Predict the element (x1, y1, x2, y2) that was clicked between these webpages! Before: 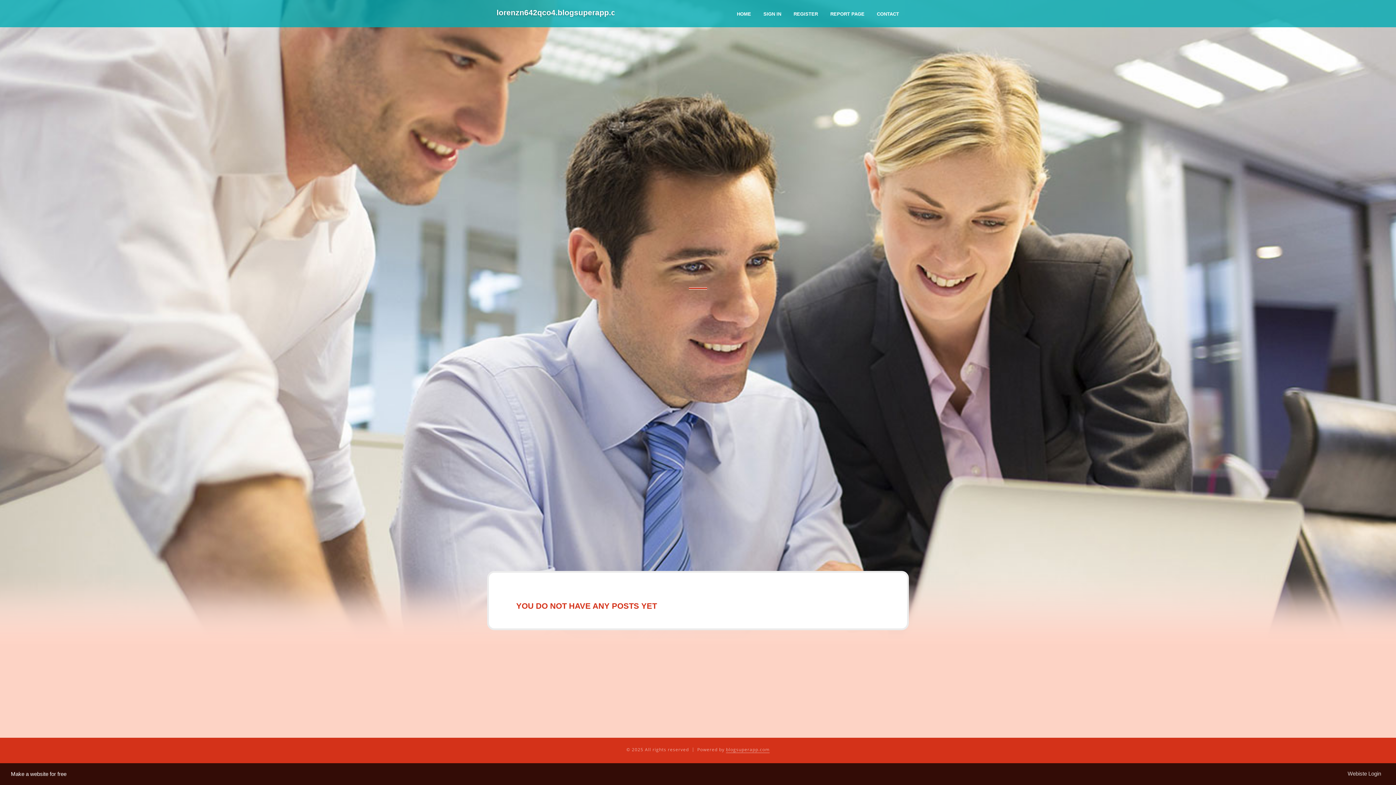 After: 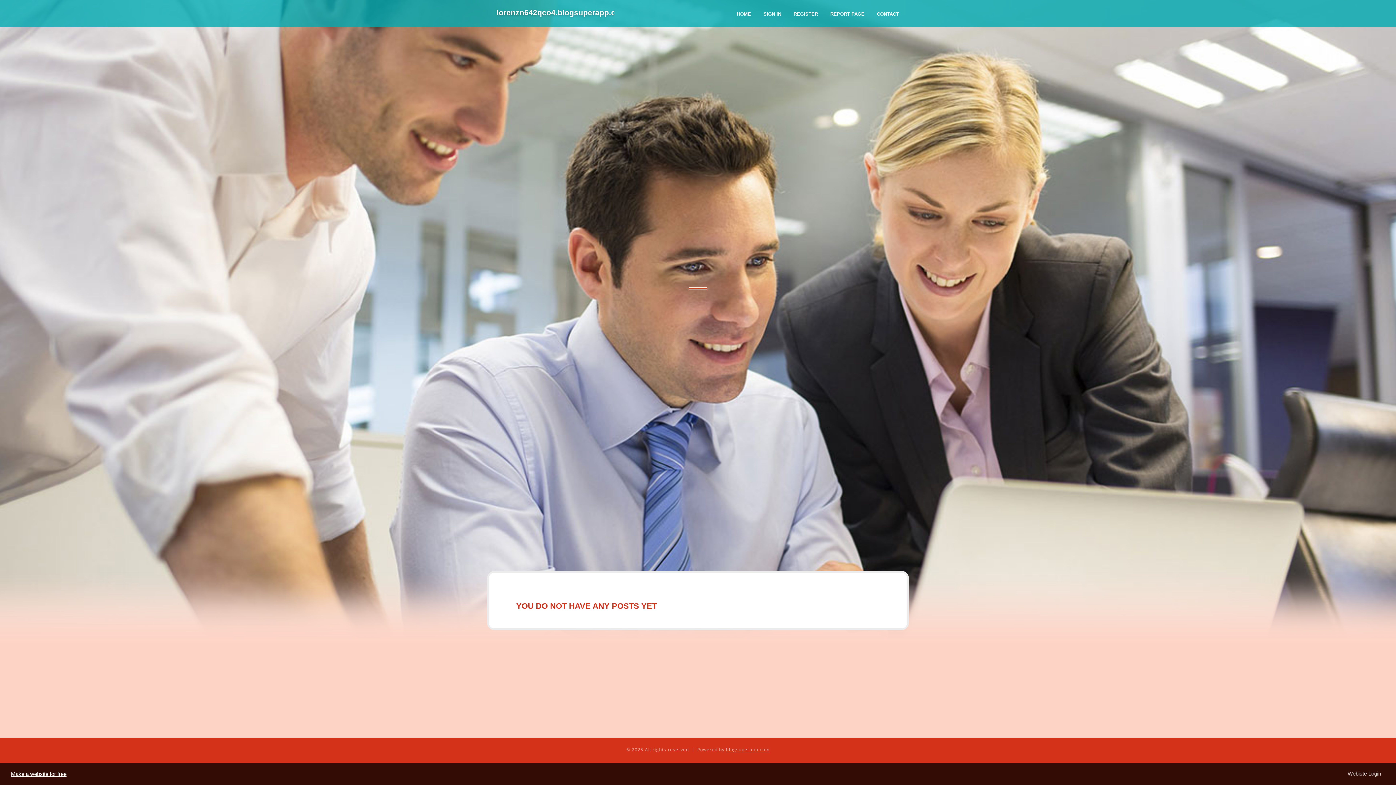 Action: label: Make a website for free bbox: (10, 771, 66, 777)